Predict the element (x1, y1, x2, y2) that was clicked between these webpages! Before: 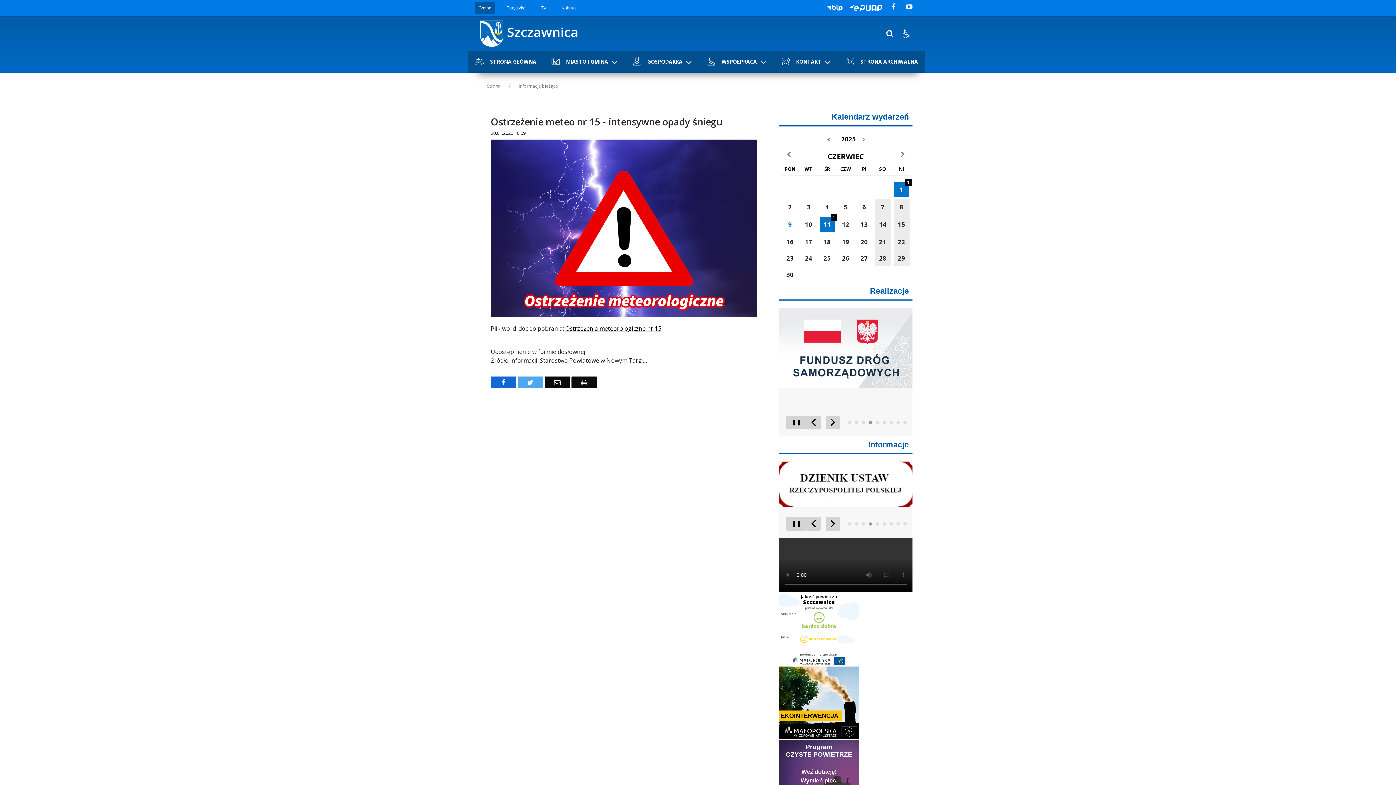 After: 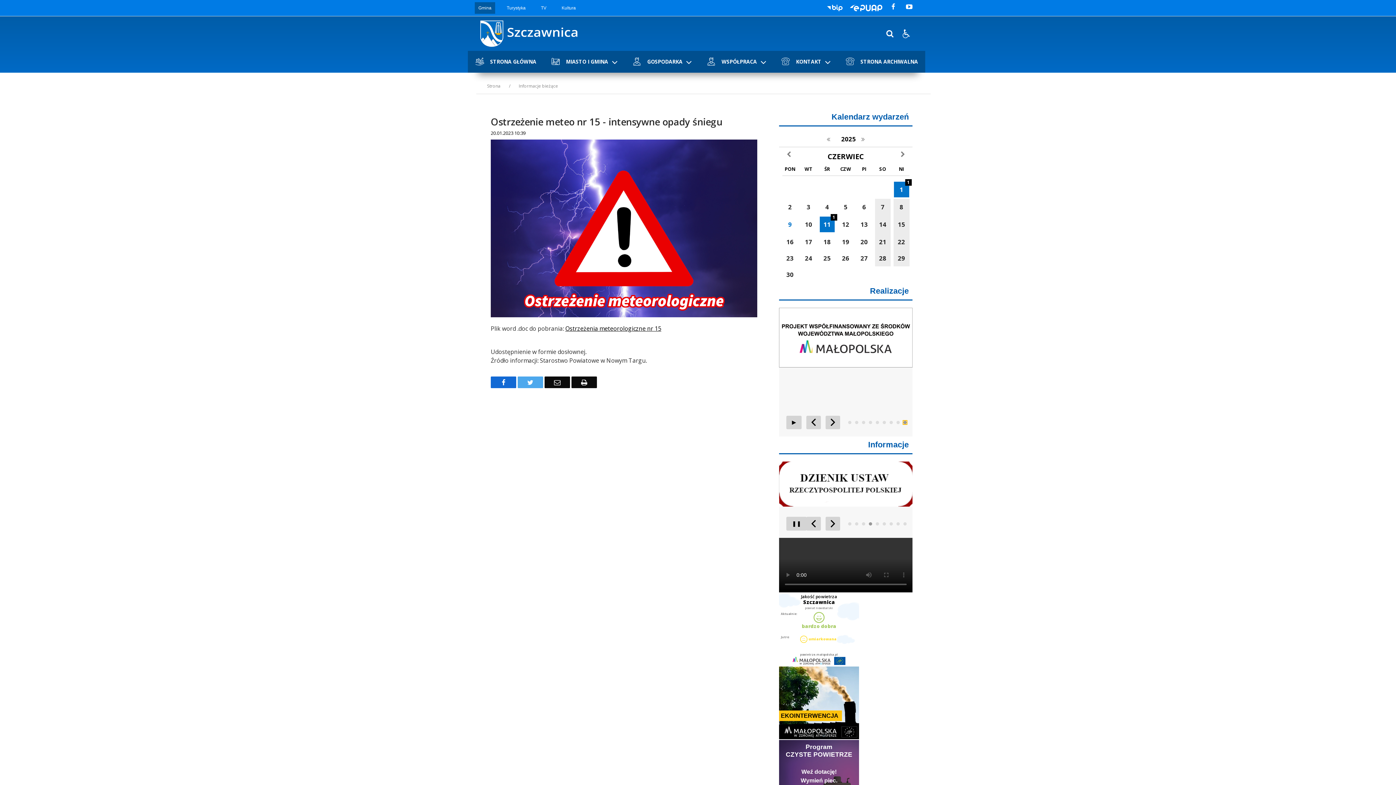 Action: label: Carousel Page 9 bbox: (903, 421, 907, 424)